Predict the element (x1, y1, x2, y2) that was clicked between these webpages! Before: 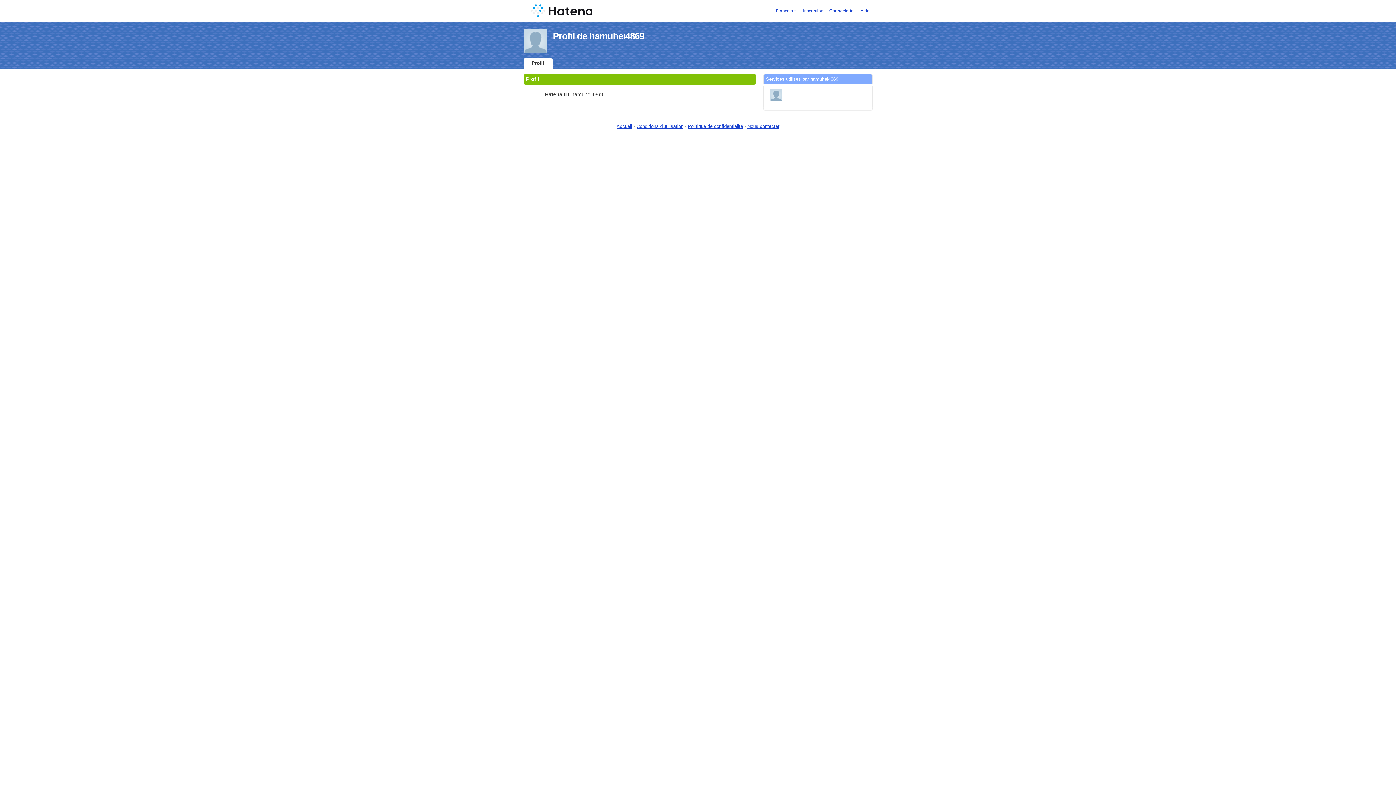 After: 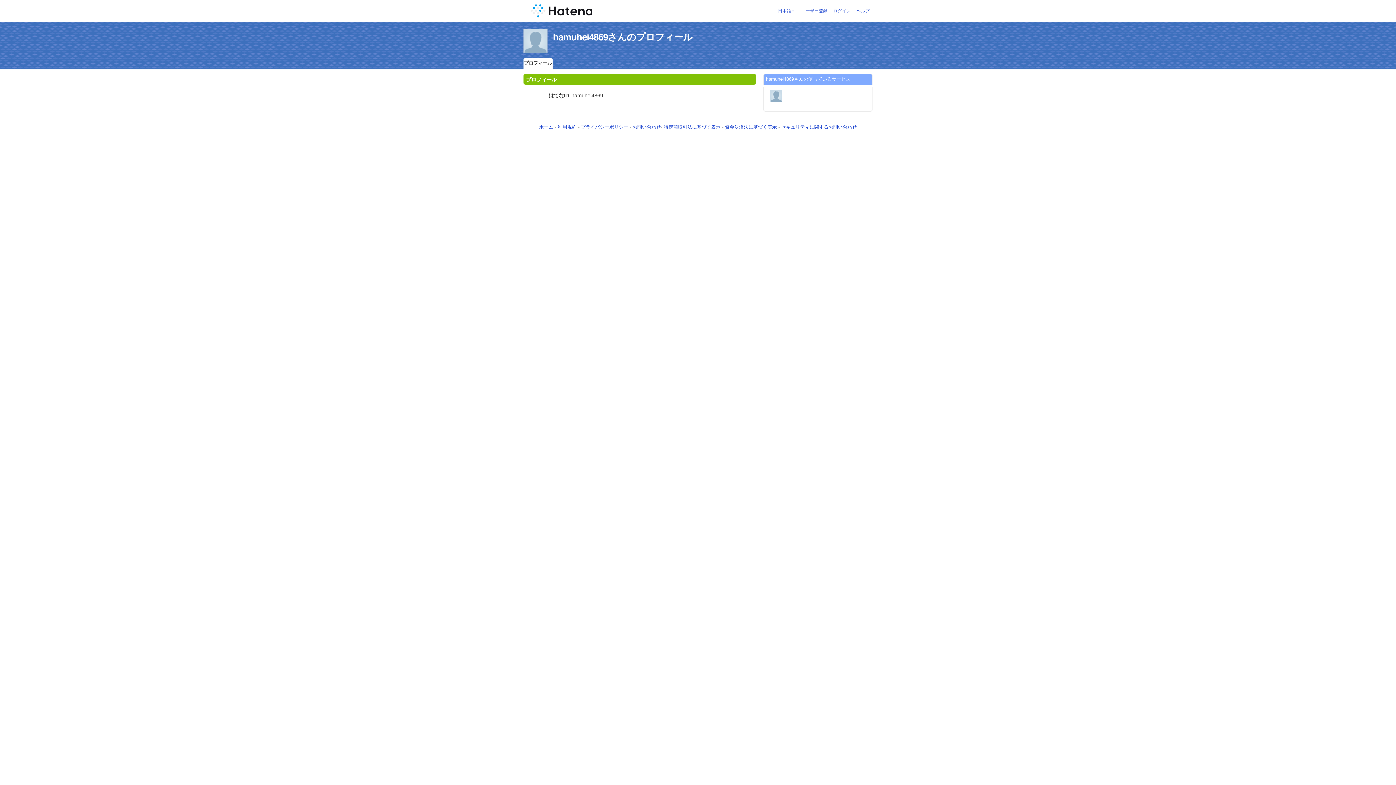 Action: label: Profil bbox: (523, 58, 552, 68)